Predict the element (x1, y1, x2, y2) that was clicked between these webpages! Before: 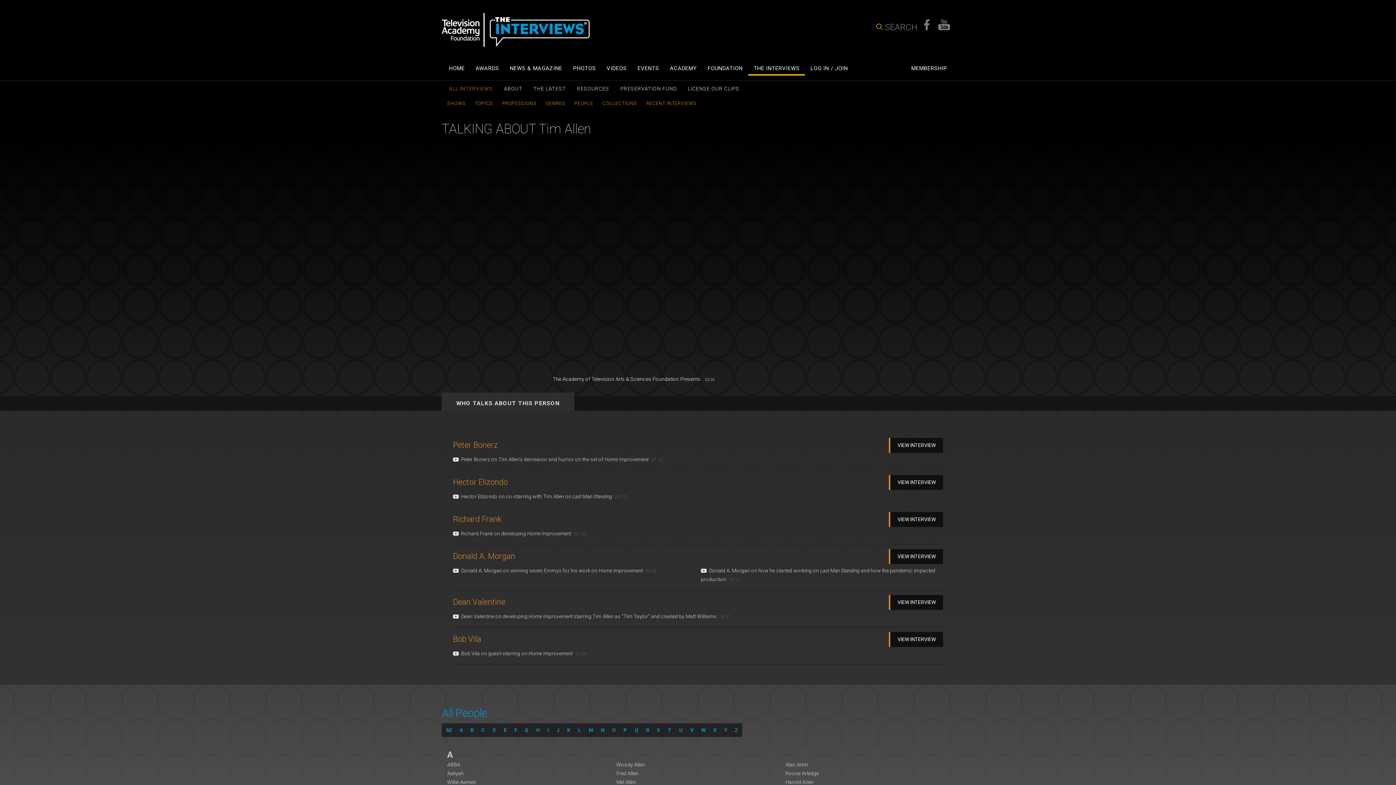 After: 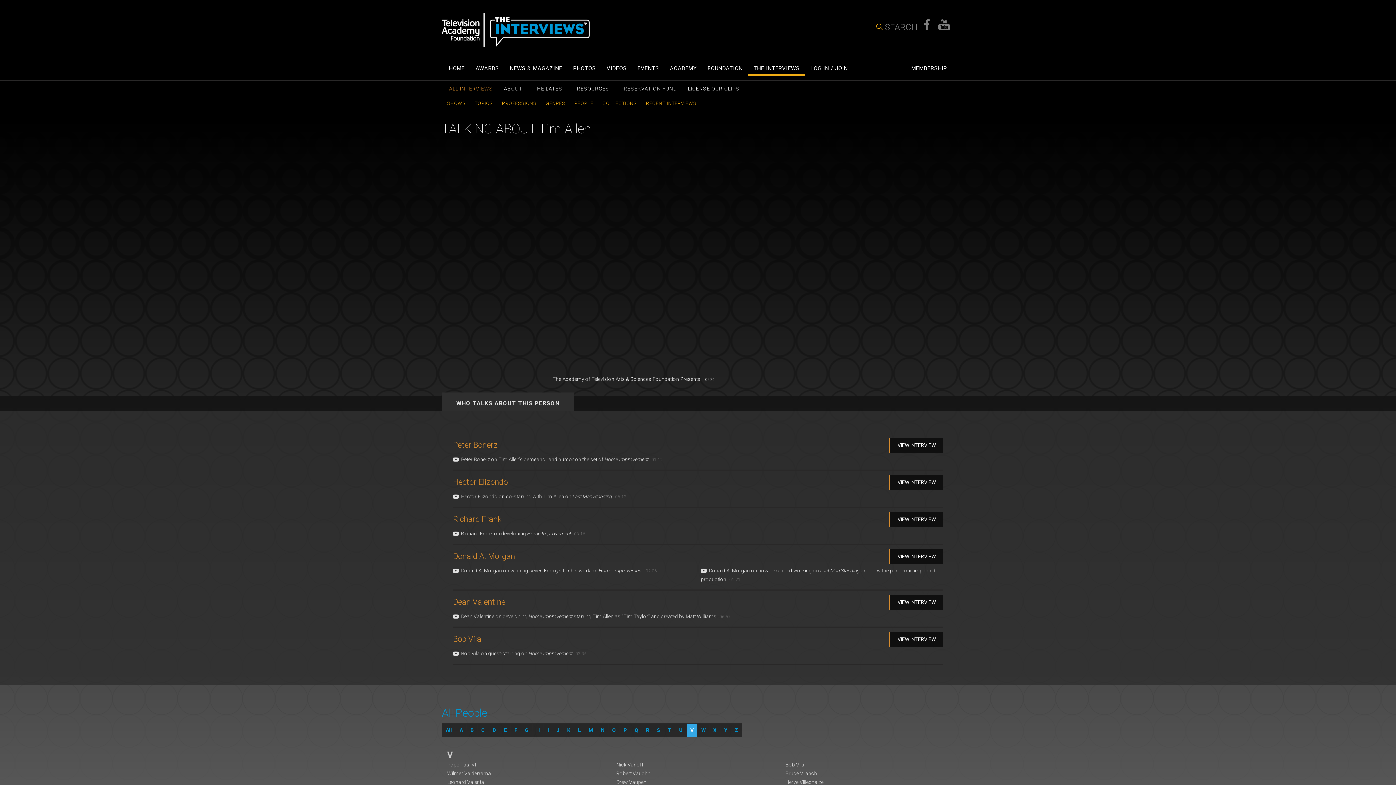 Action: label: V bbox: (686, 723, 697, 736)